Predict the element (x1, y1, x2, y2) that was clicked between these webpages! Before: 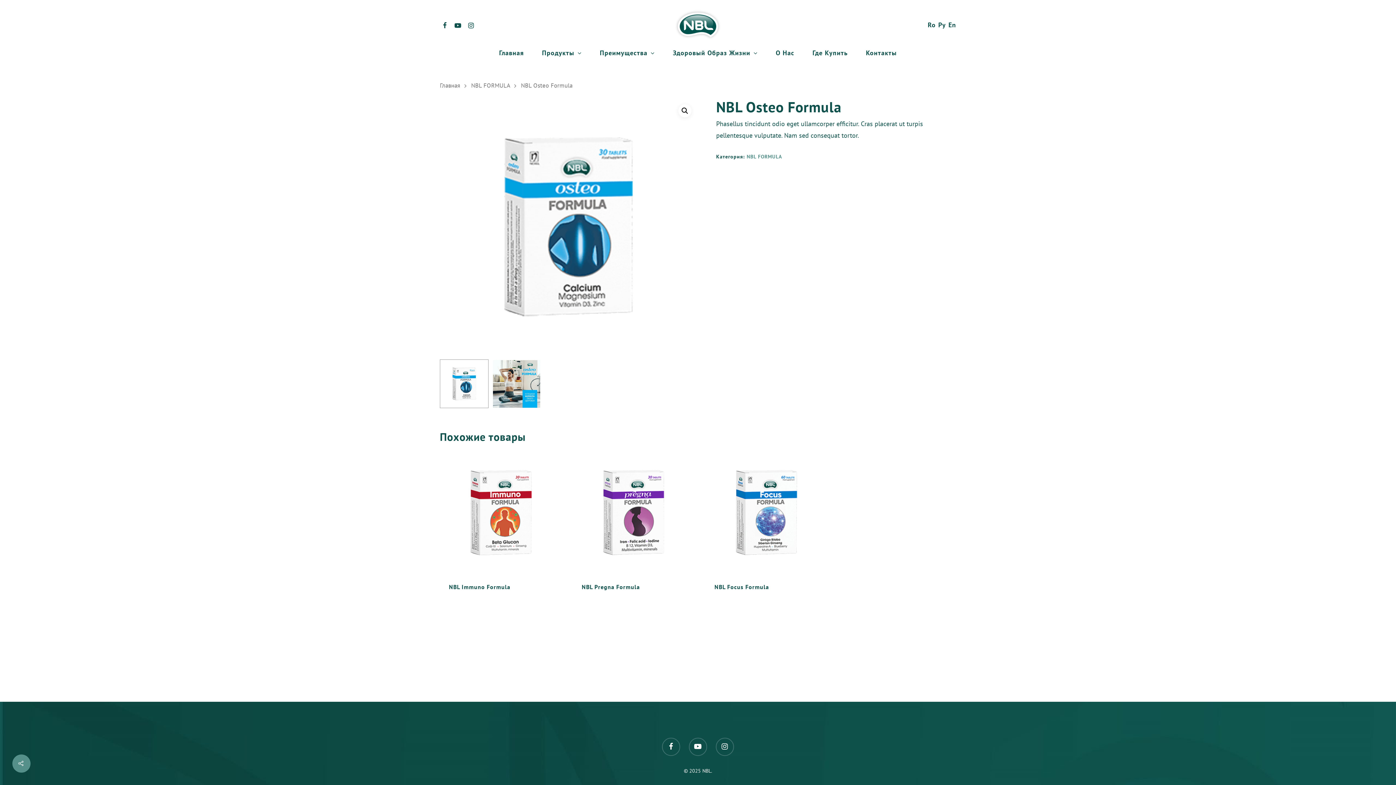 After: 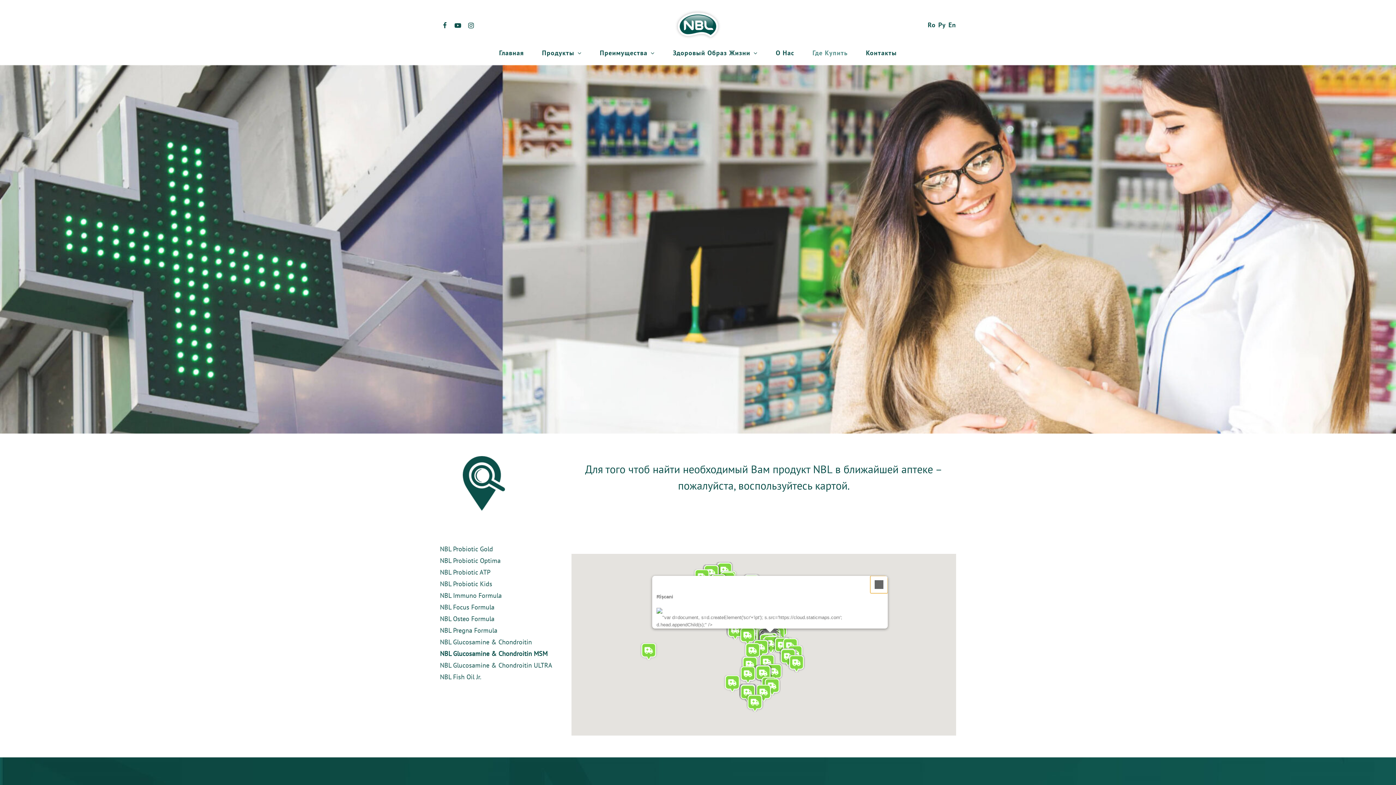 Action: bbox: (803, 49, 857, 64) label: Где Купить